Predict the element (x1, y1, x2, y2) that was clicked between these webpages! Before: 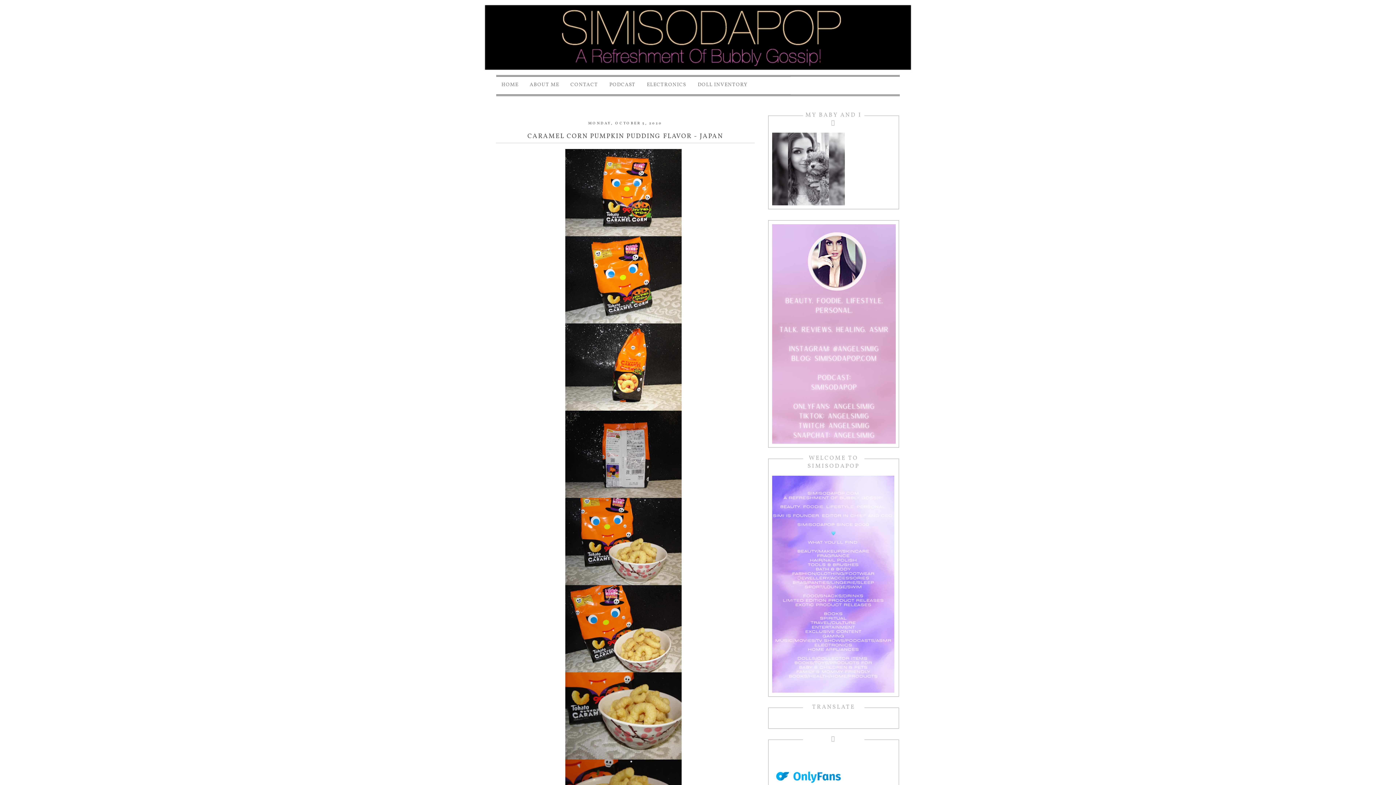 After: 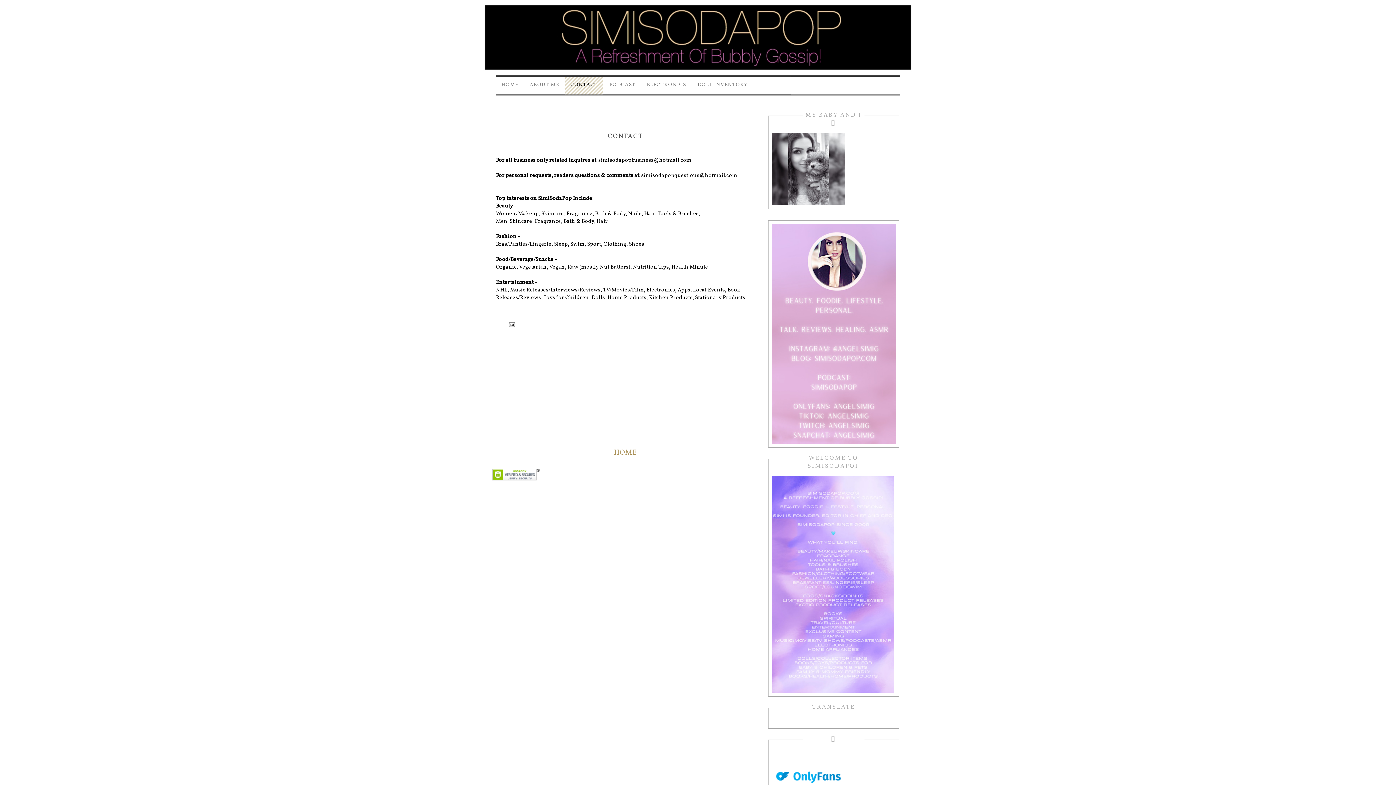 Action: bbox: (565, 77, 603, 109) label: CONTACT